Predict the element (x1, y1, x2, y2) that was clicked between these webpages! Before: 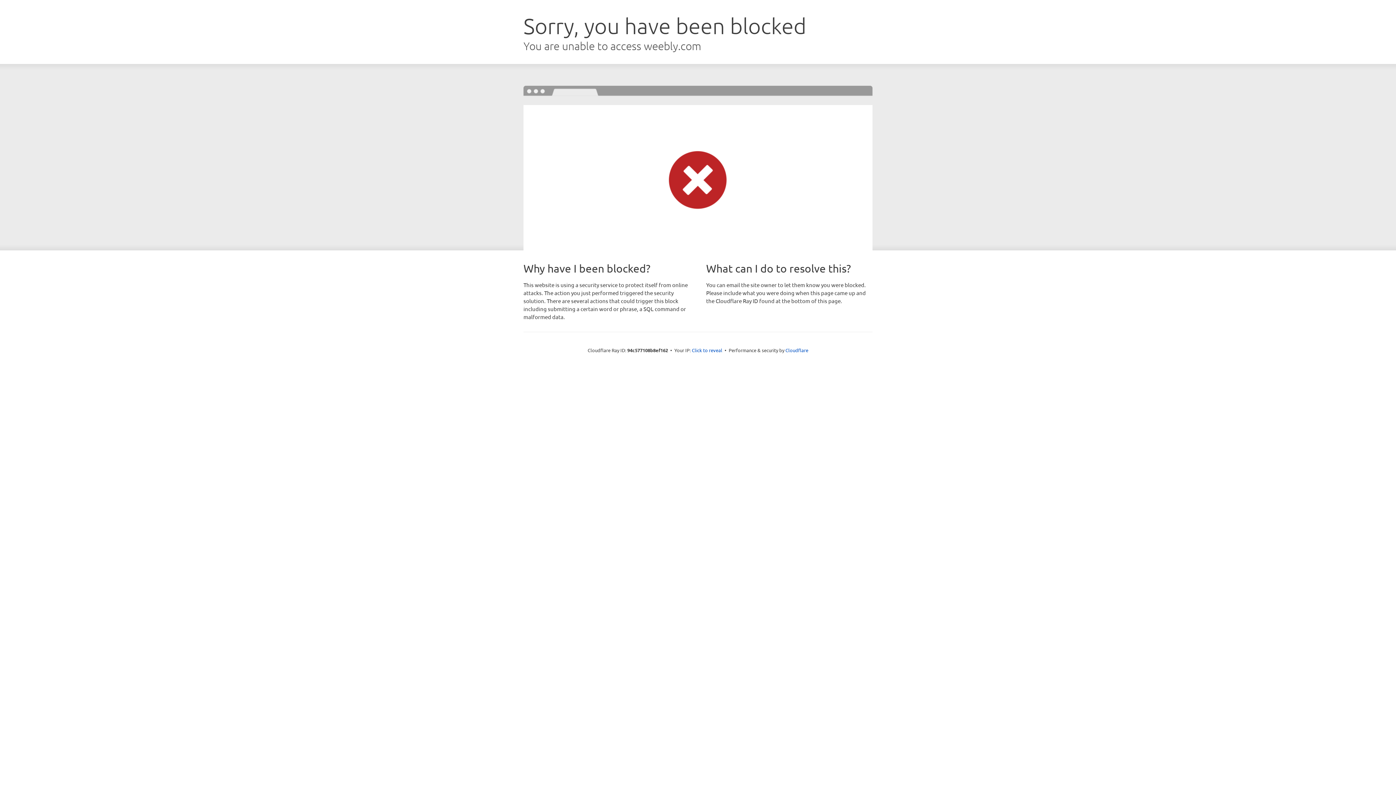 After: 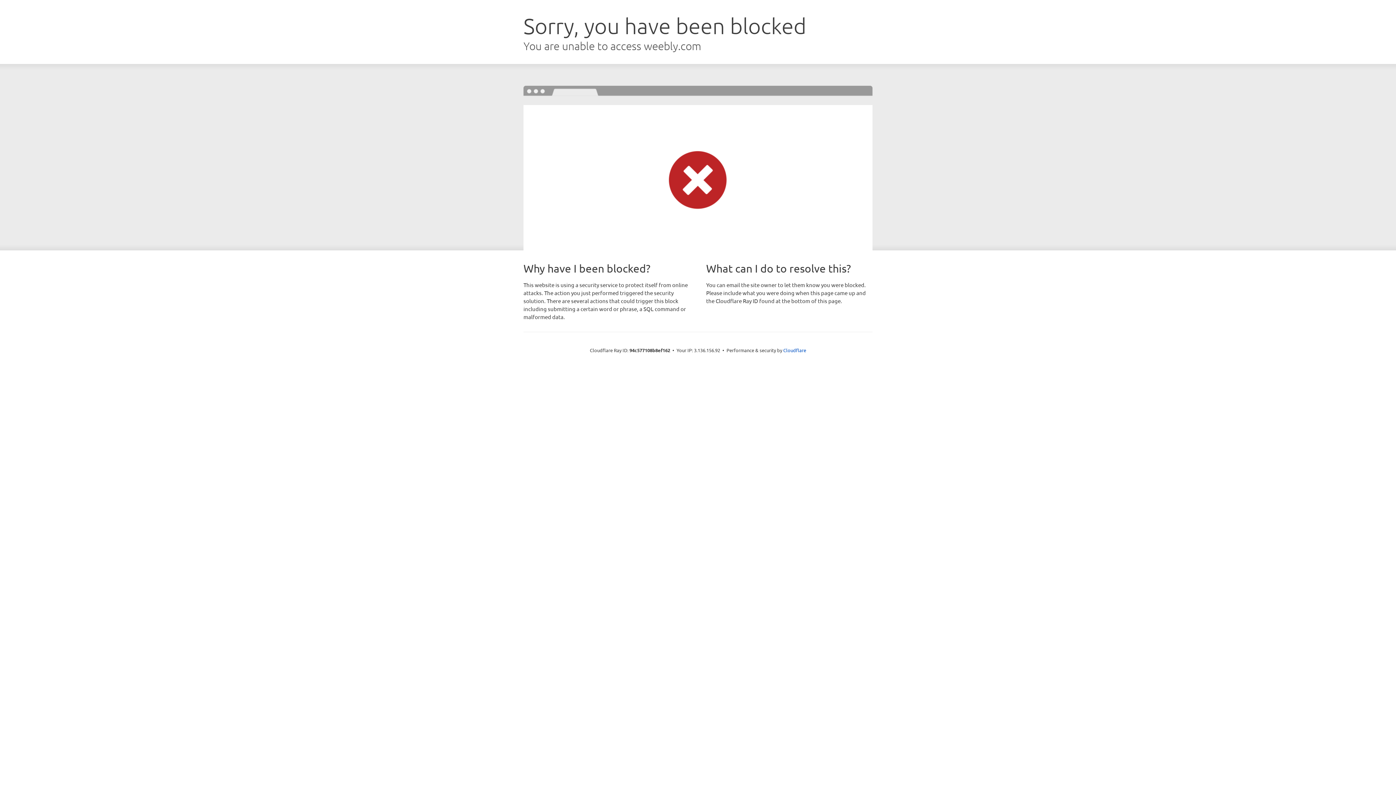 Action: label: Click to reveal bbox: (692, 346, 722, 353)